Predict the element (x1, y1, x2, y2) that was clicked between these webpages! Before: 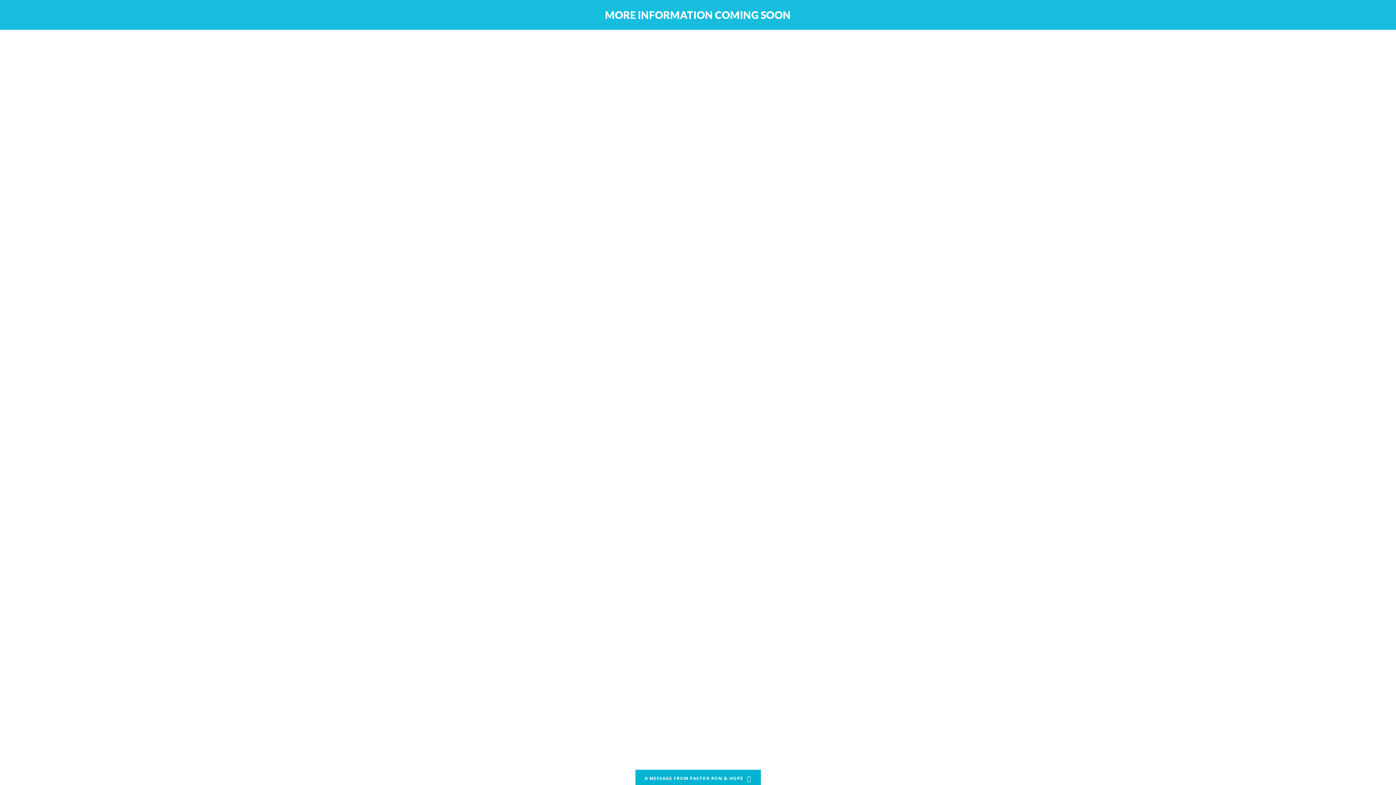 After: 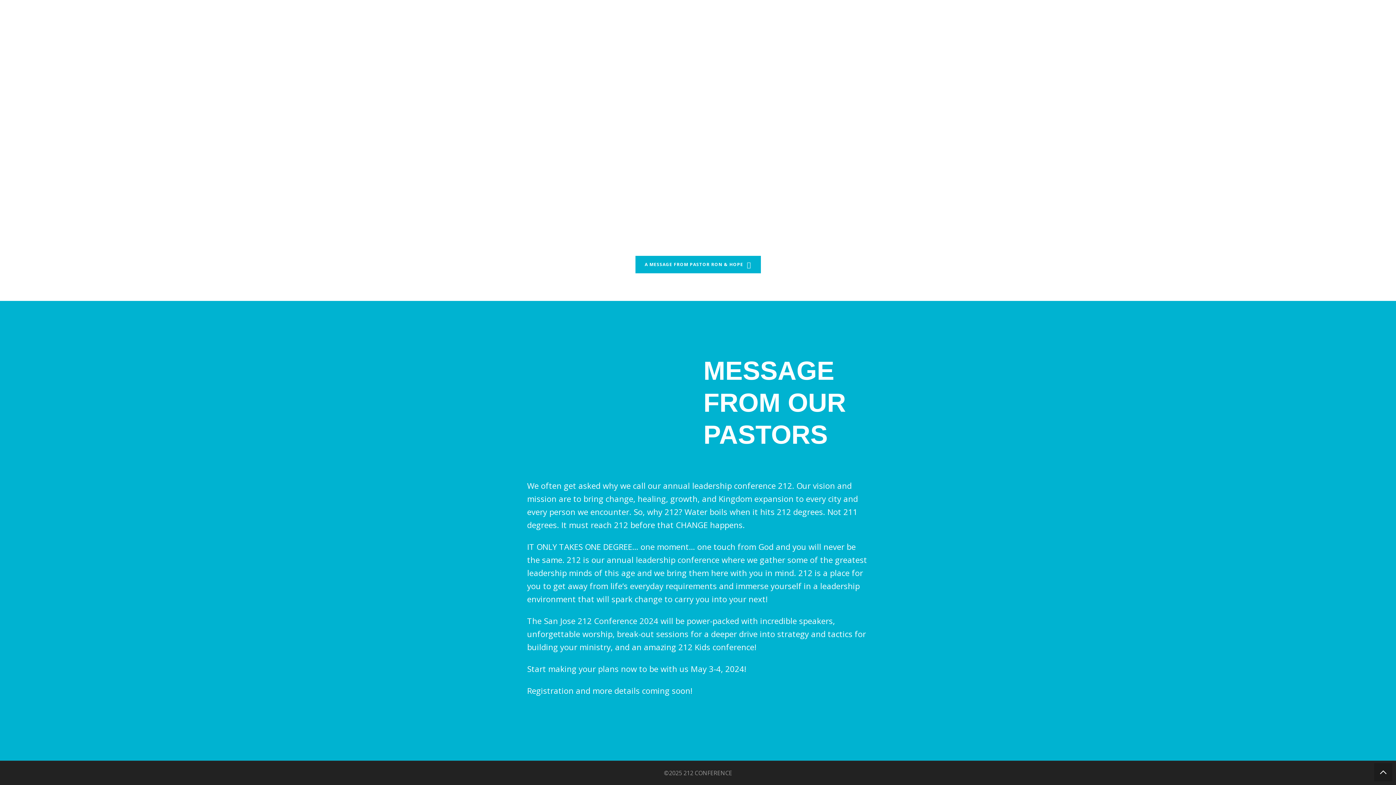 Action: label: A MESSAGE FROM PASTOR RON & HOPE bbox: (635, 770, 760, 787)